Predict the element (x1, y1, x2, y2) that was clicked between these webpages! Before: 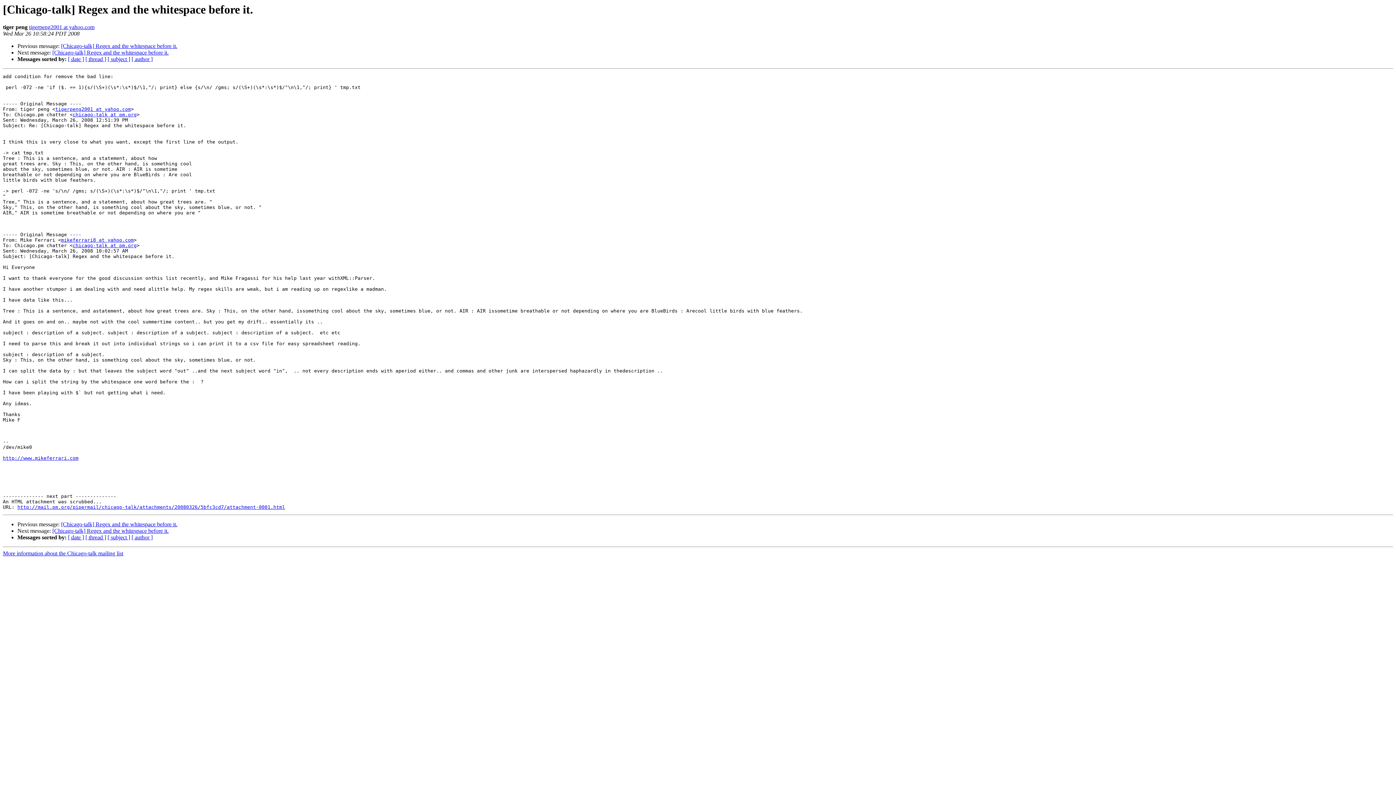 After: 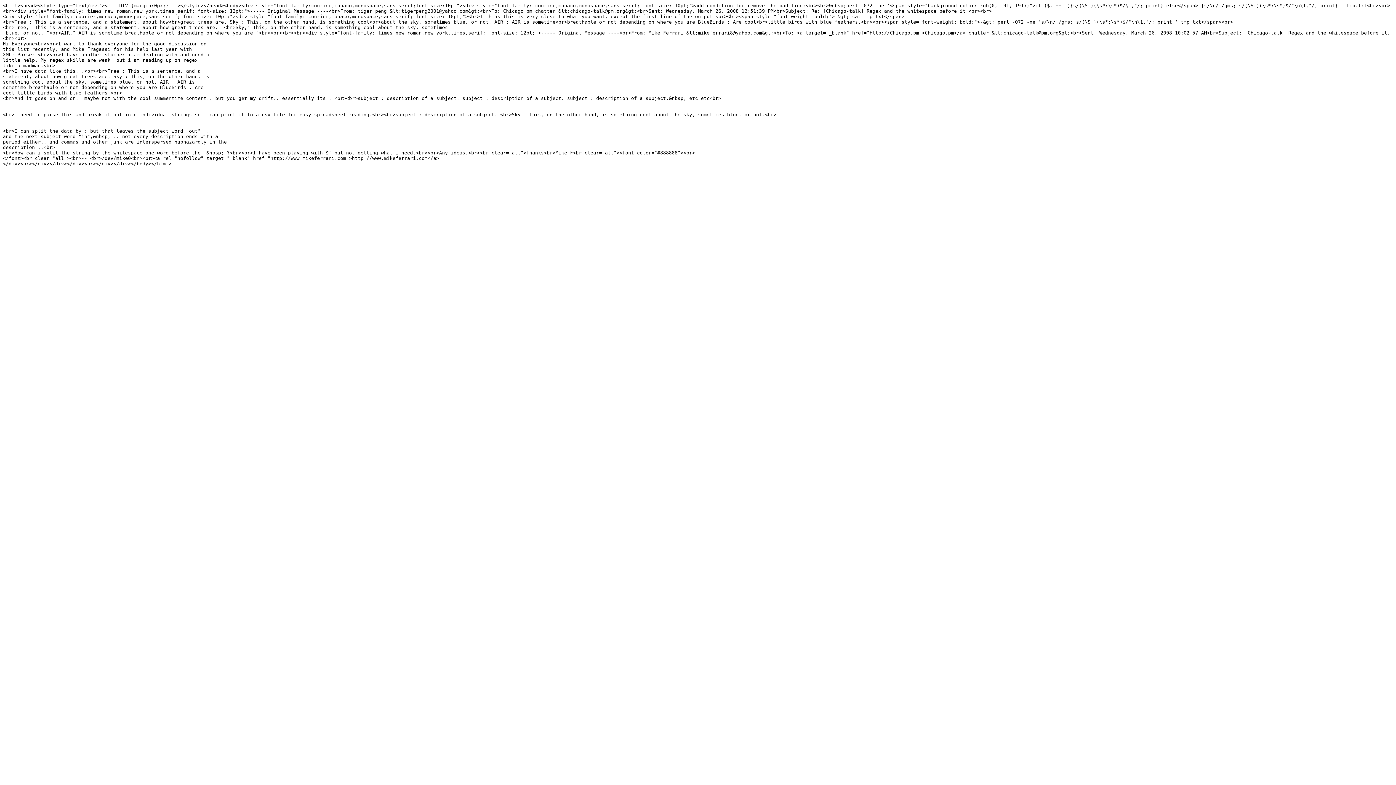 Action: bbox: (17, 504, 285, 510) label: http://mail.pm.org/pipermail/chicago-talk/attachments/20080326/5bfc3cd7/attachment-0001.html